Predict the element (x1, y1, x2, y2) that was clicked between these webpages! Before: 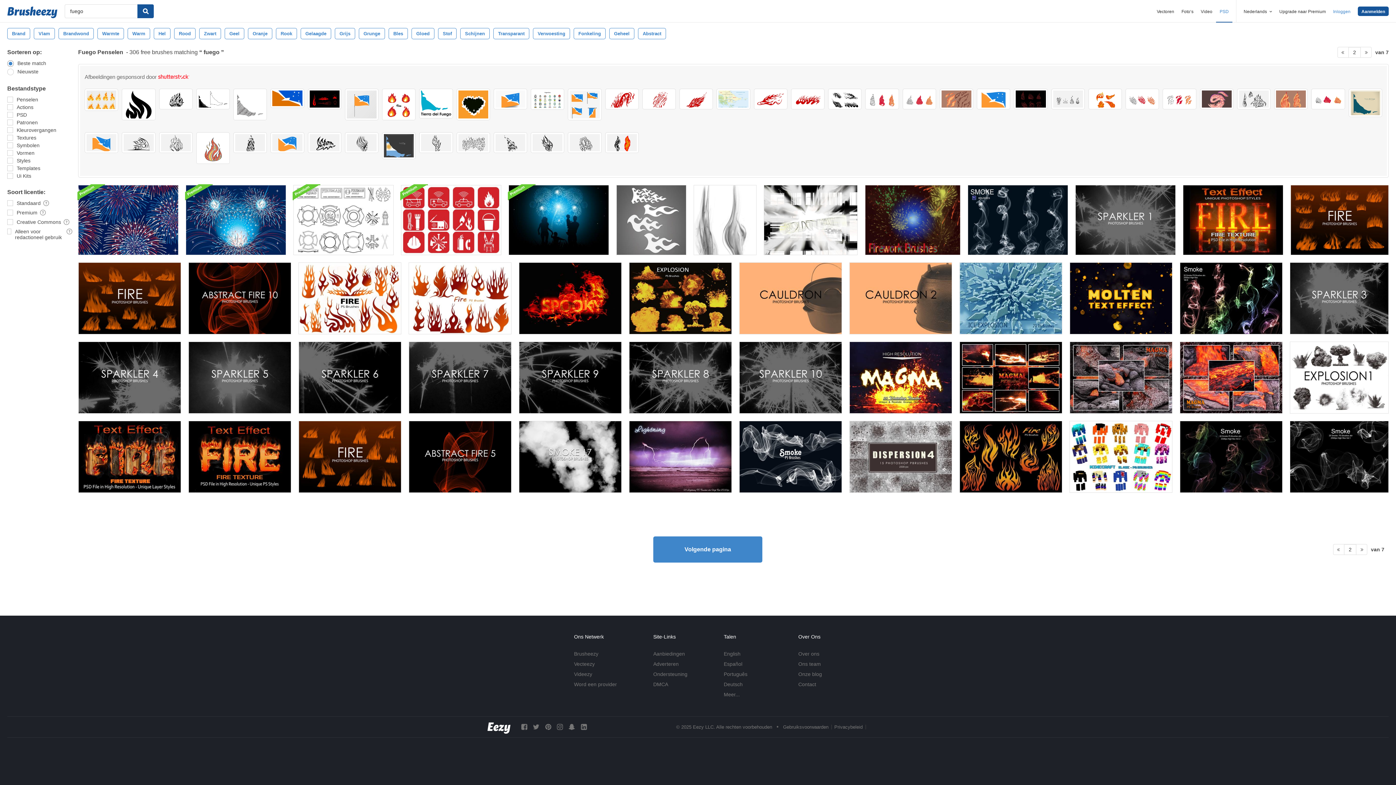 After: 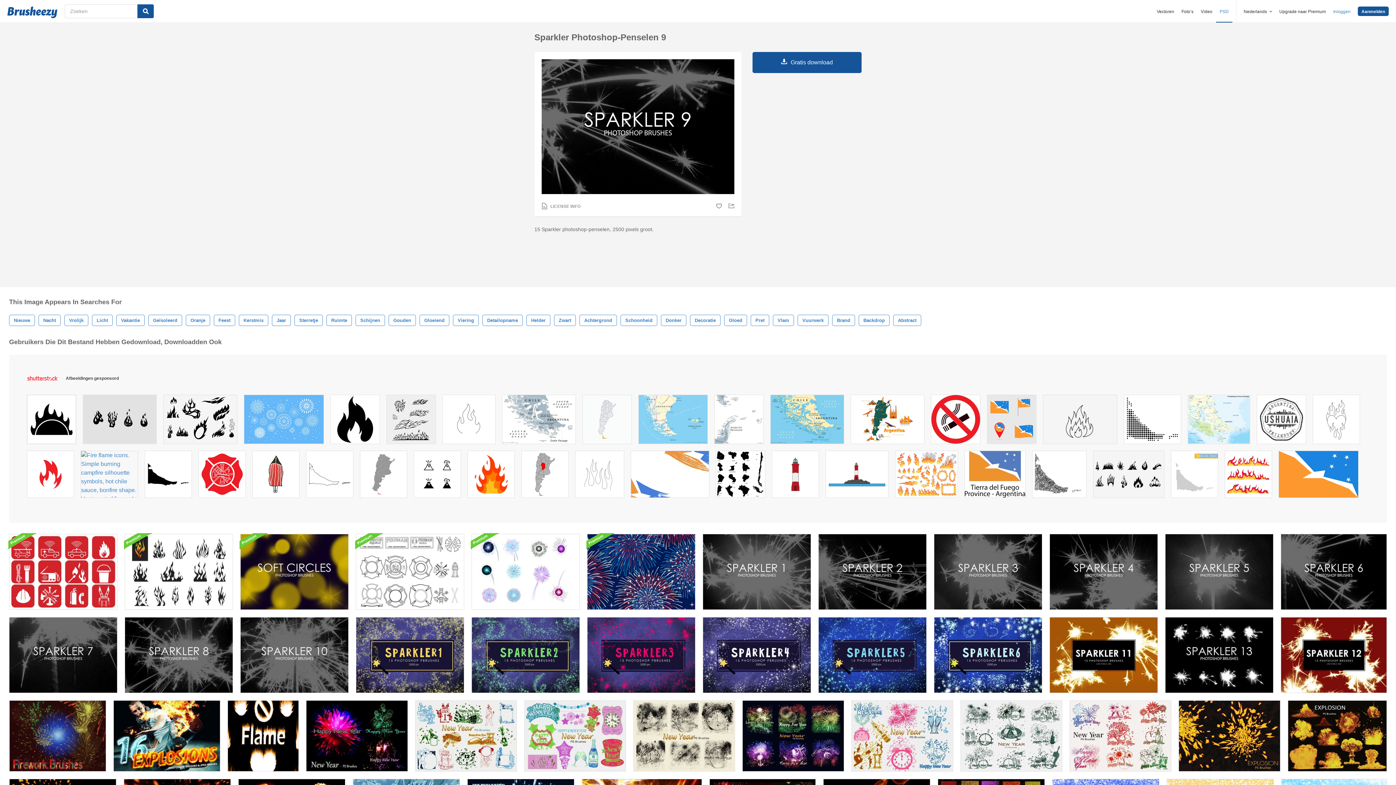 Action: bbox: (518, 341, 621, 413)